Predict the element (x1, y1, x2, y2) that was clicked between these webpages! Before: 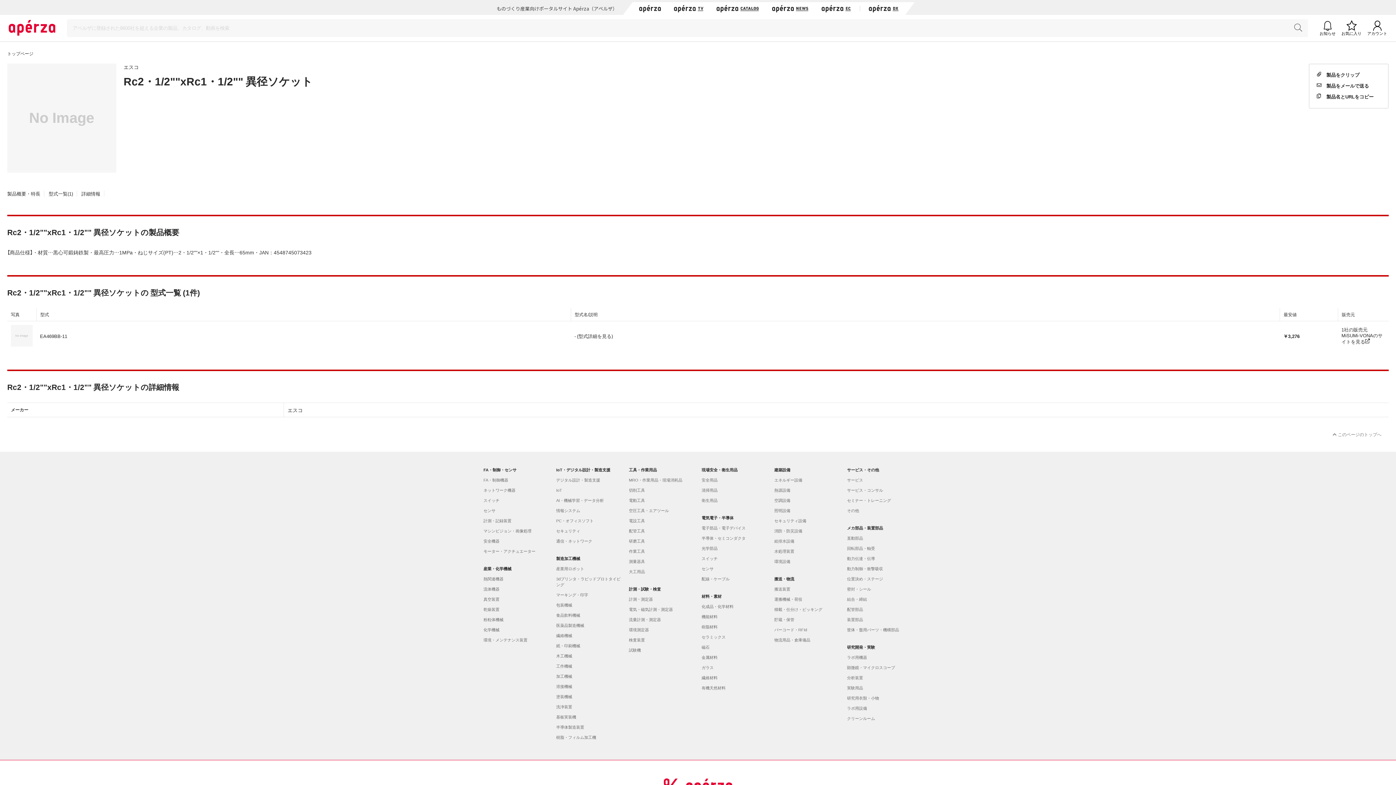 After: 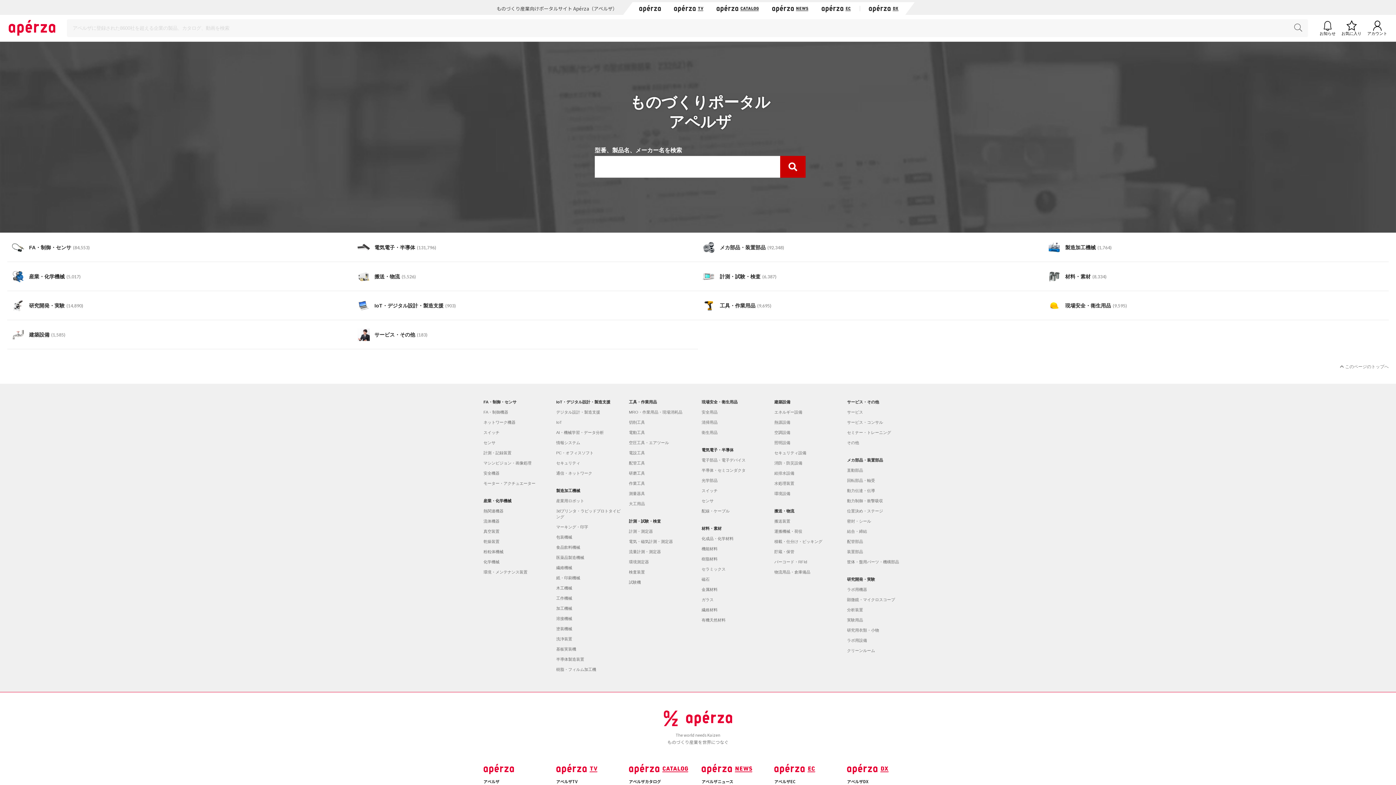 Action: label: トップページ bbox: (7, 50, 33, 56)